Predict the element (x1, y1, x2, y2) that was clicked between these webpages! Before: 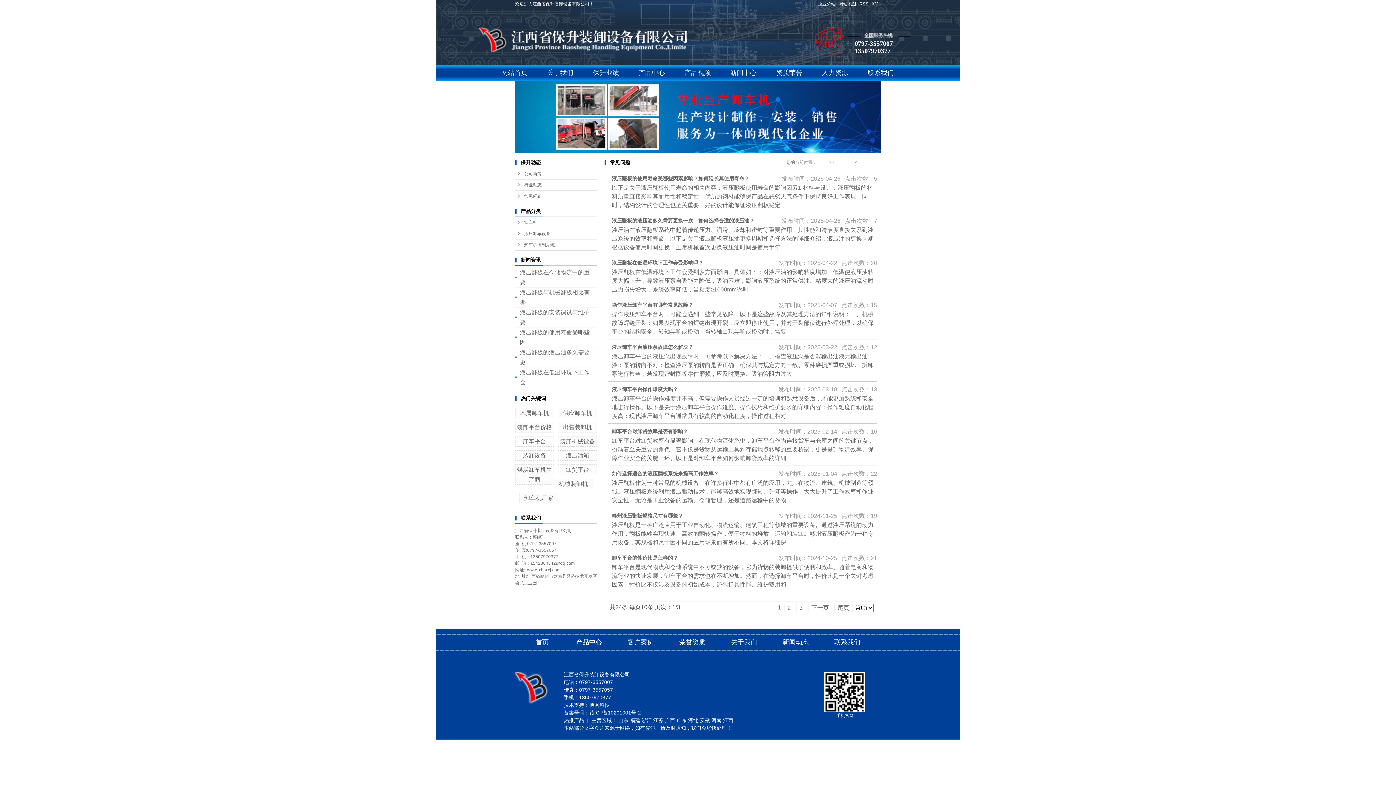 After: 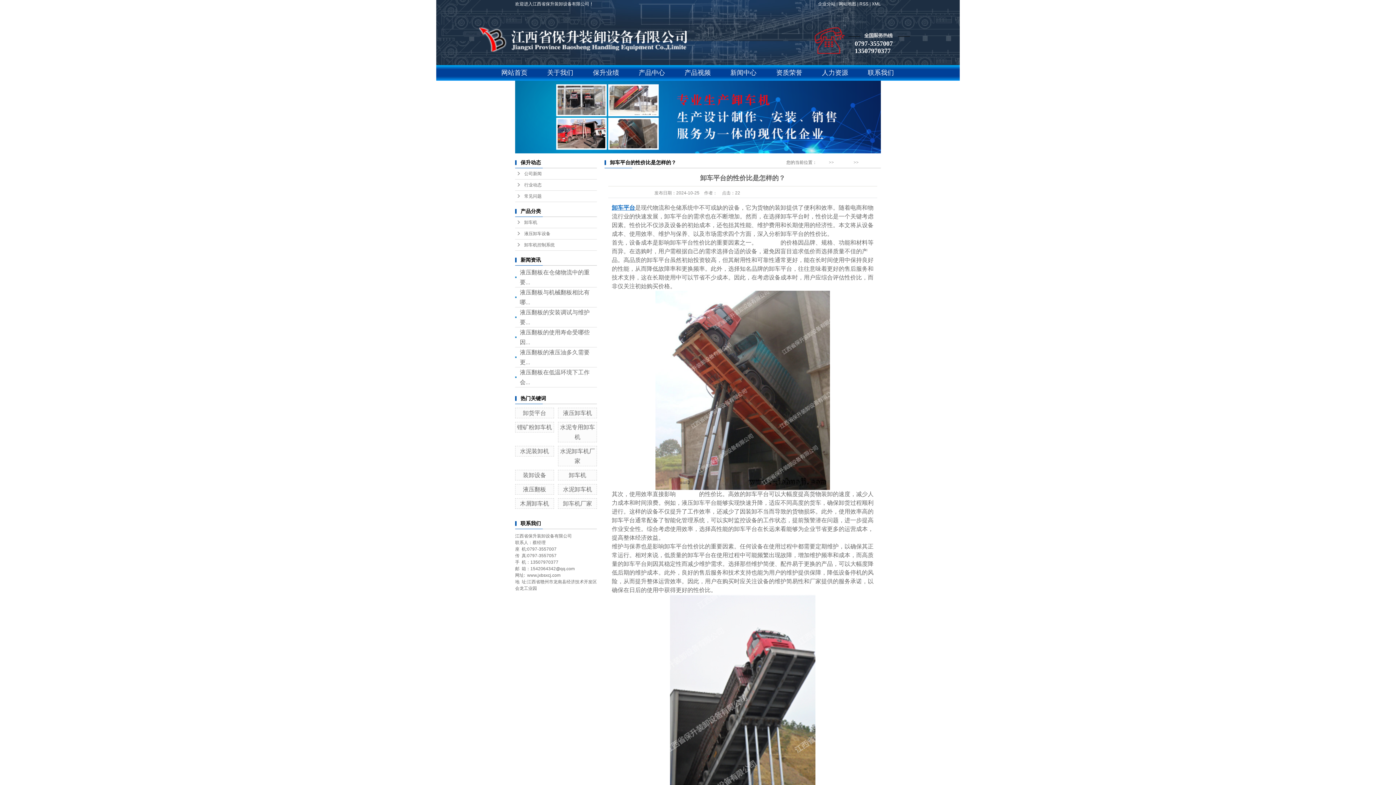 Action: label: 卸车平台的性价比是怎样的？ bbox: (612, 555, 678, 561)